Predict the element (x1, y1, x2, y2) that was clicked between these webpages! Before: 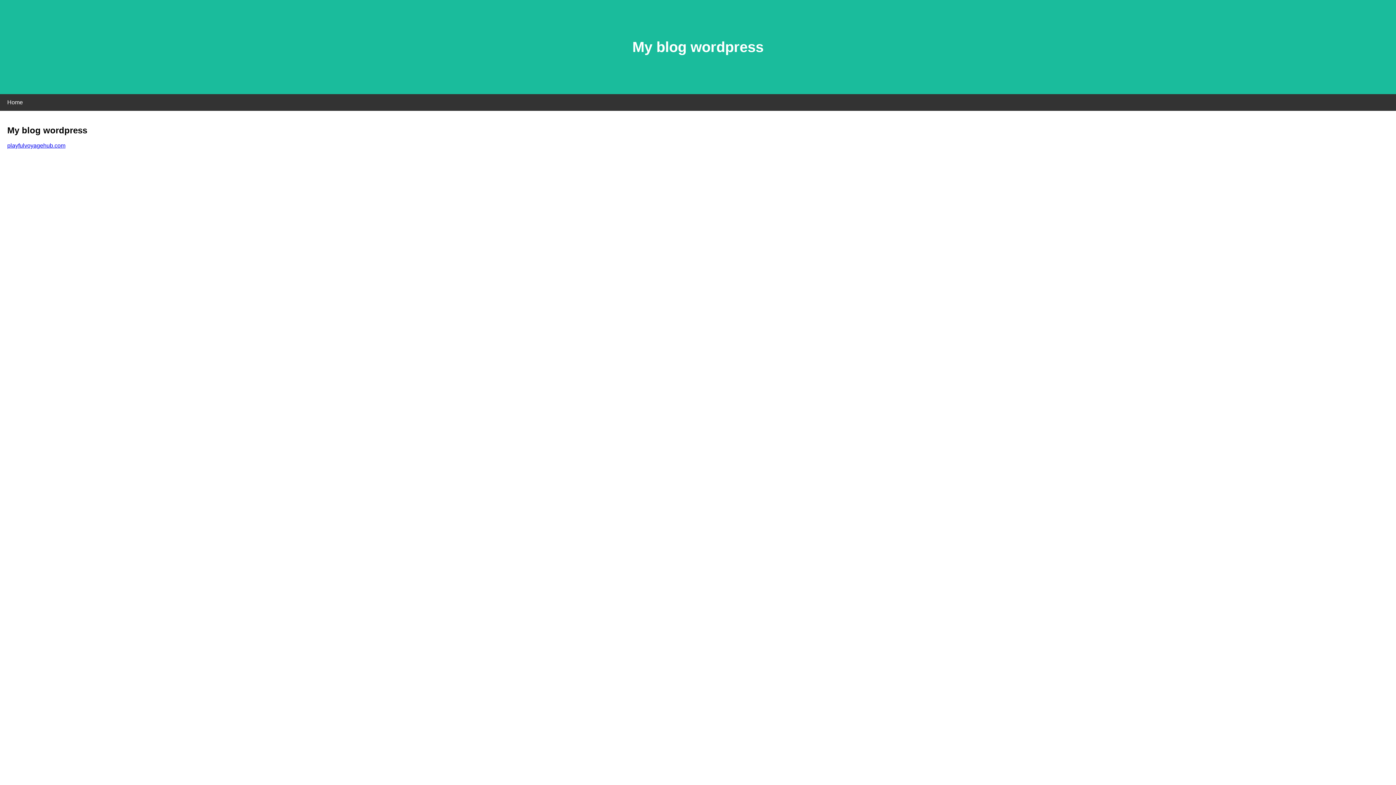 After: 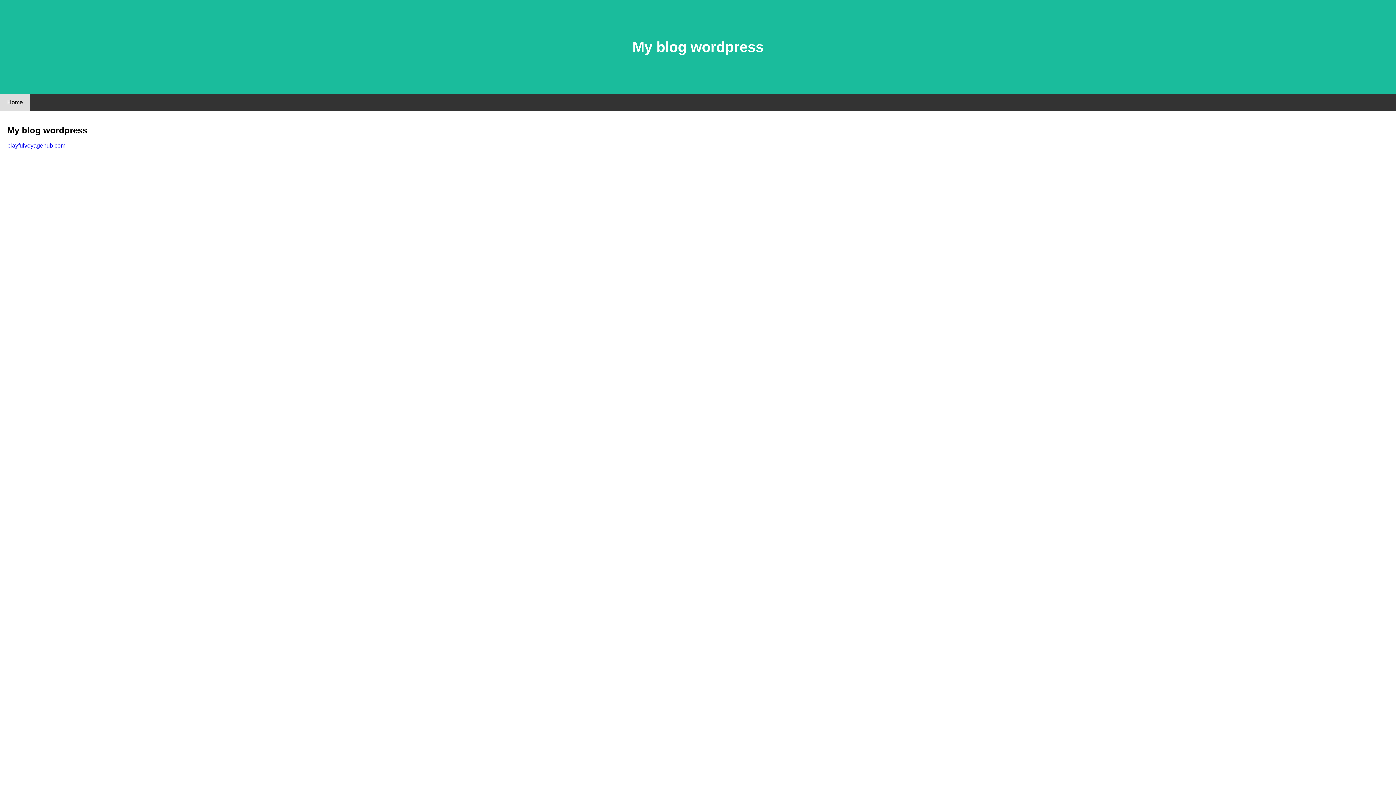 Action: label: Home bbox: (0, 94, 30, 110)